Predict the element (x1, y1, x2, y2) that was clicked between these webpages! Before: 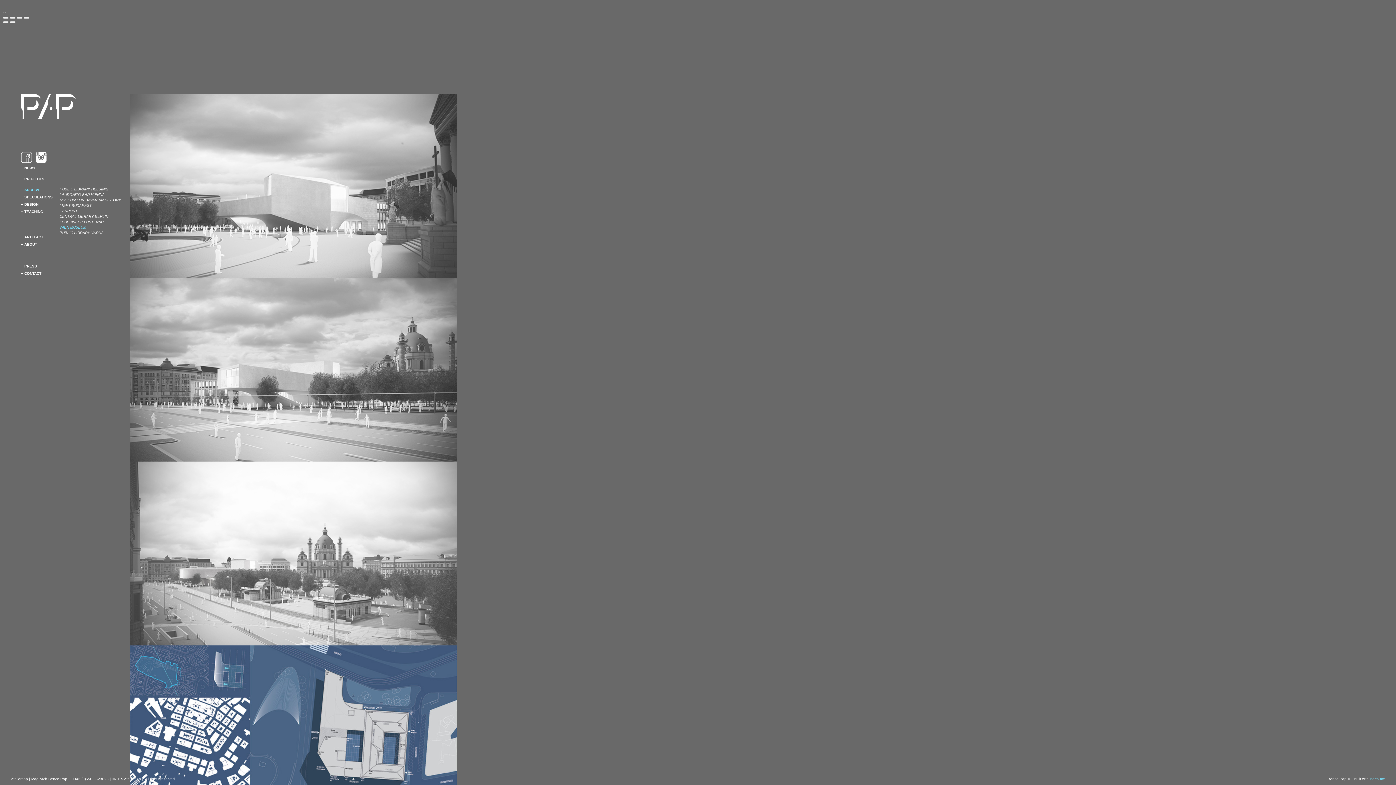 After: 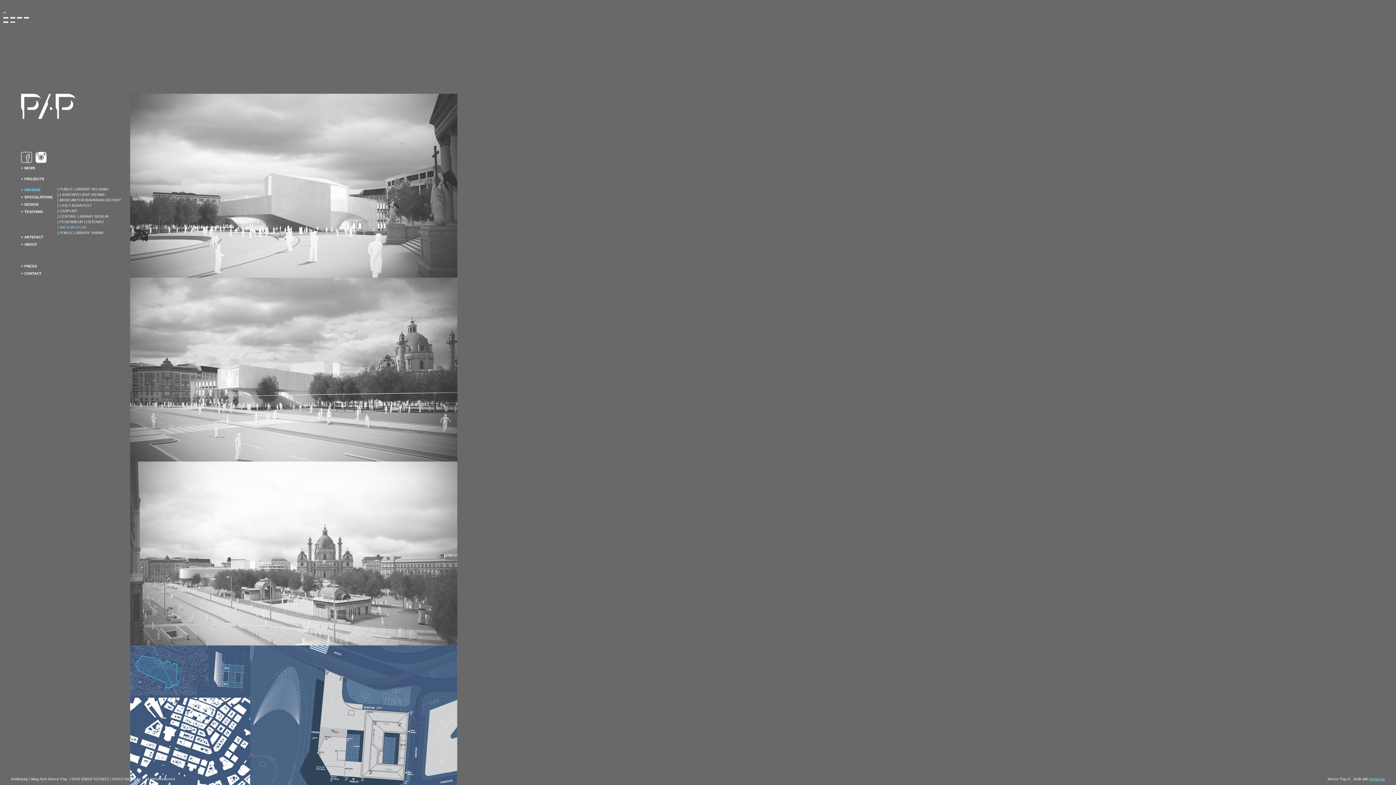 Action: bbox: (9, 21, 15, 23)